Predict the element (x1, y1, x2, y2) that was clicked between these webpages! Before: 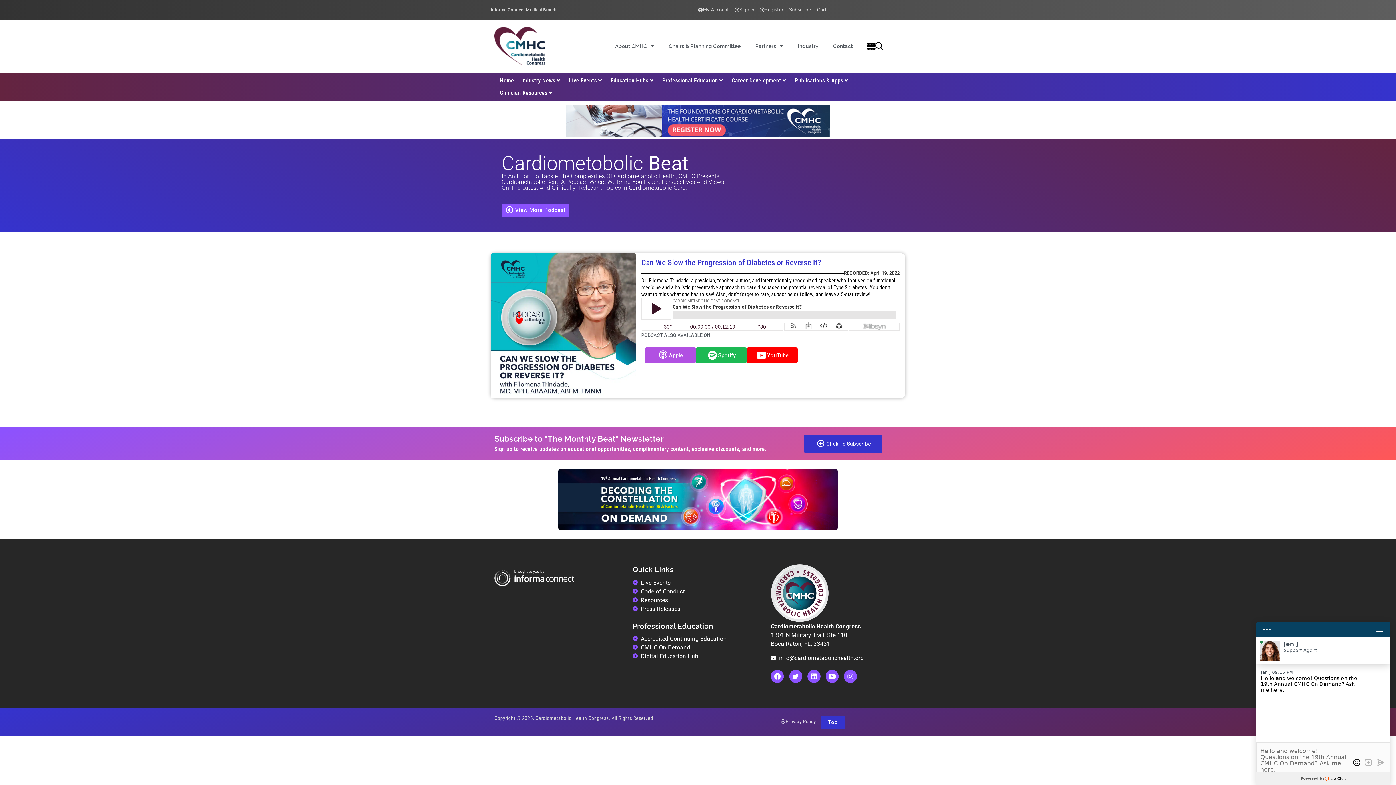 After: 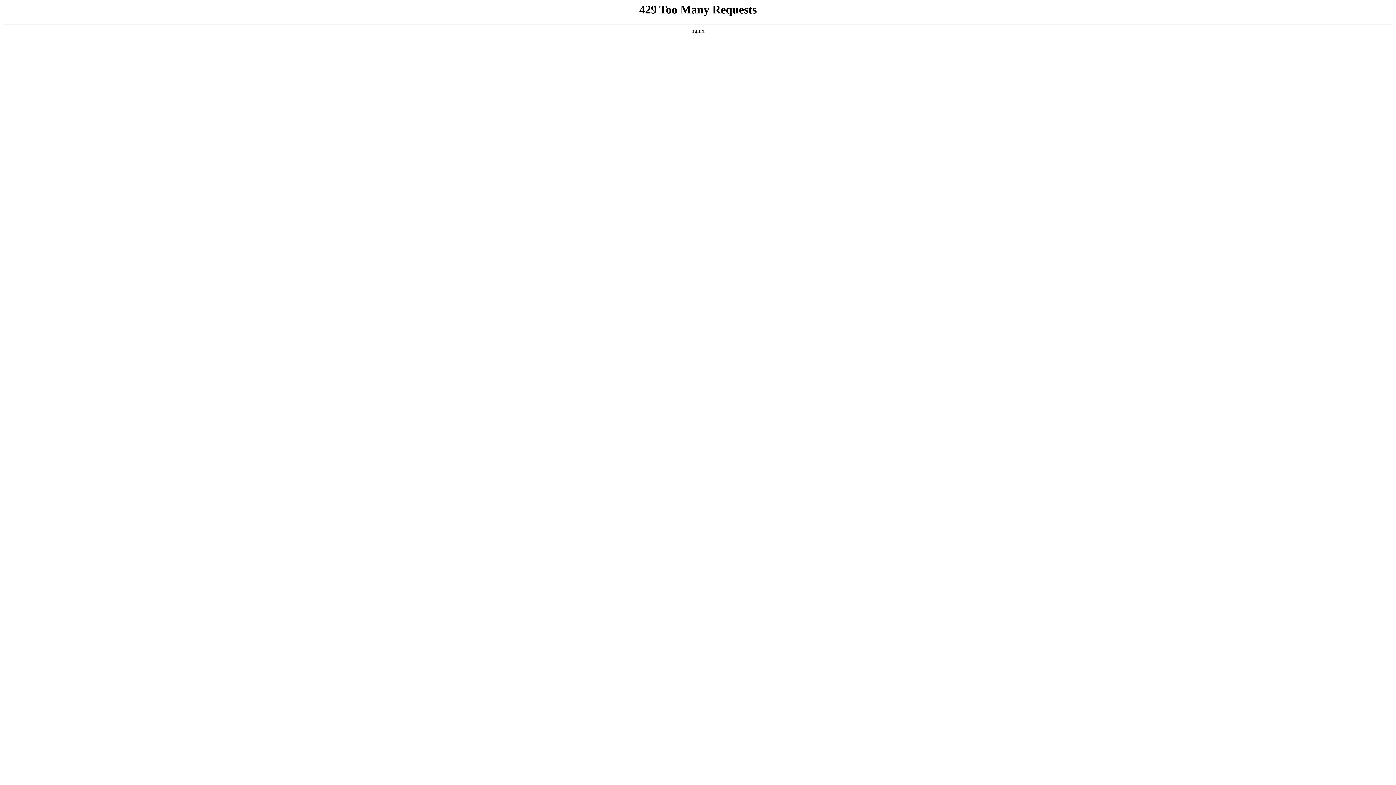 Action: label: Press Releases bbox: (632, 605, 763, 613)